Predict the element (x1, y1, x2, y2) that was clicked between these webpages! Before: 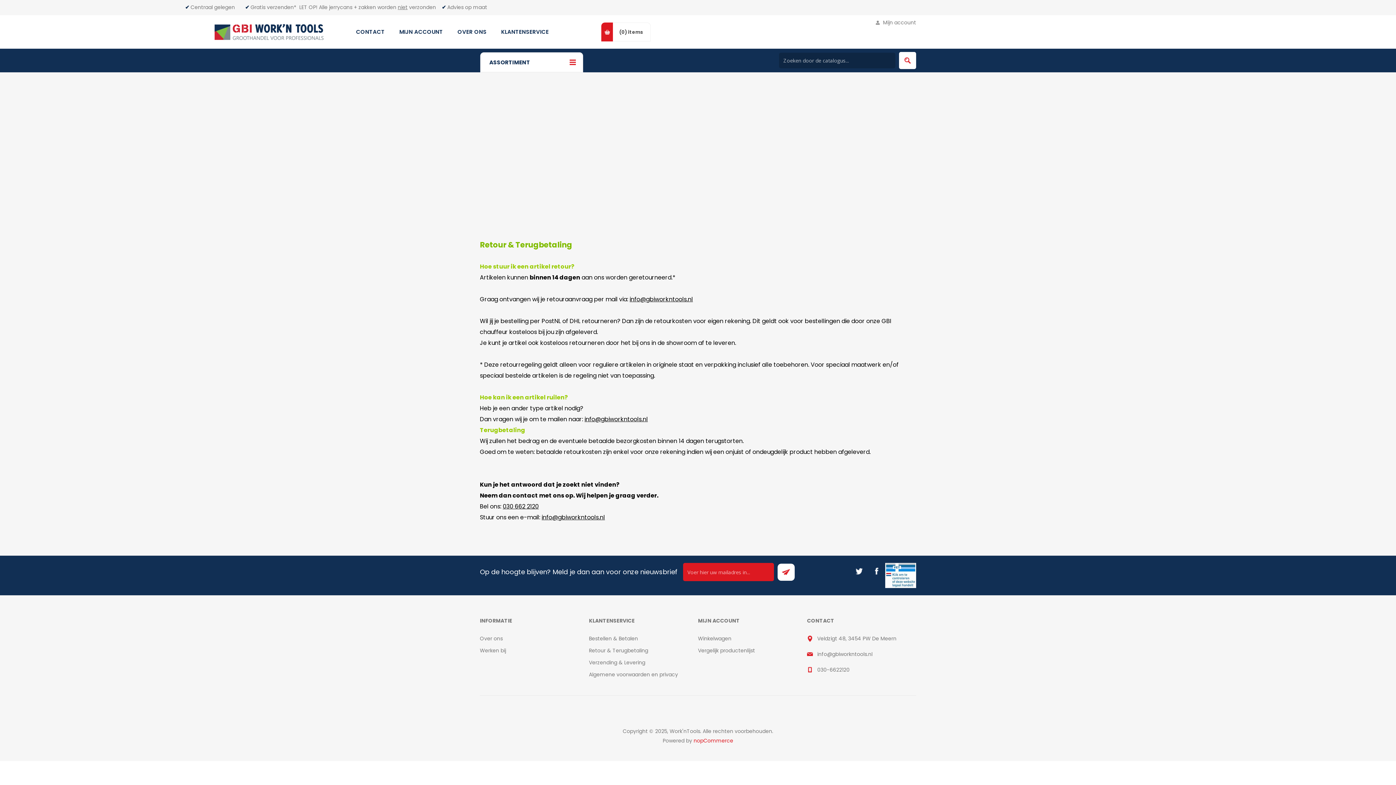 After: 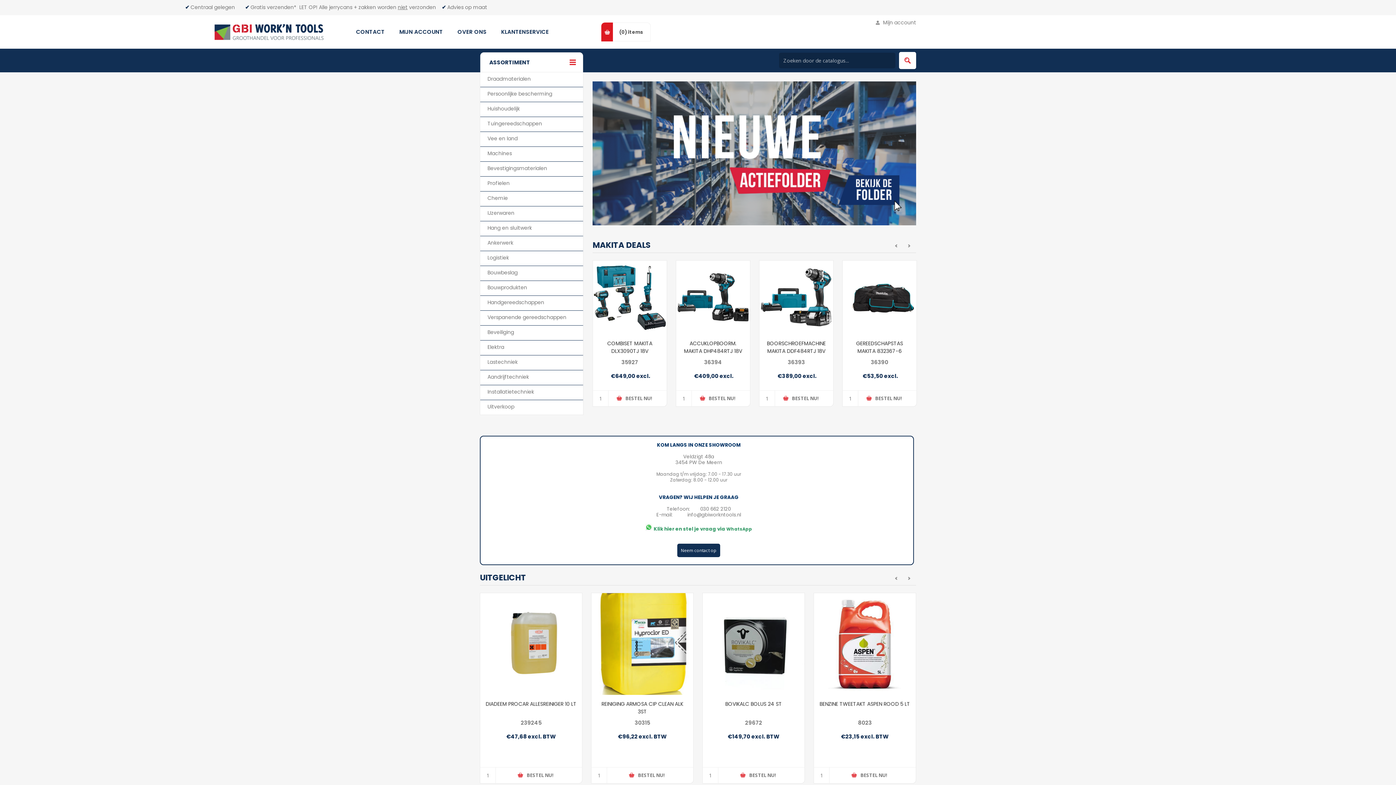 Action: bbox: (214, 24, 323, 39)